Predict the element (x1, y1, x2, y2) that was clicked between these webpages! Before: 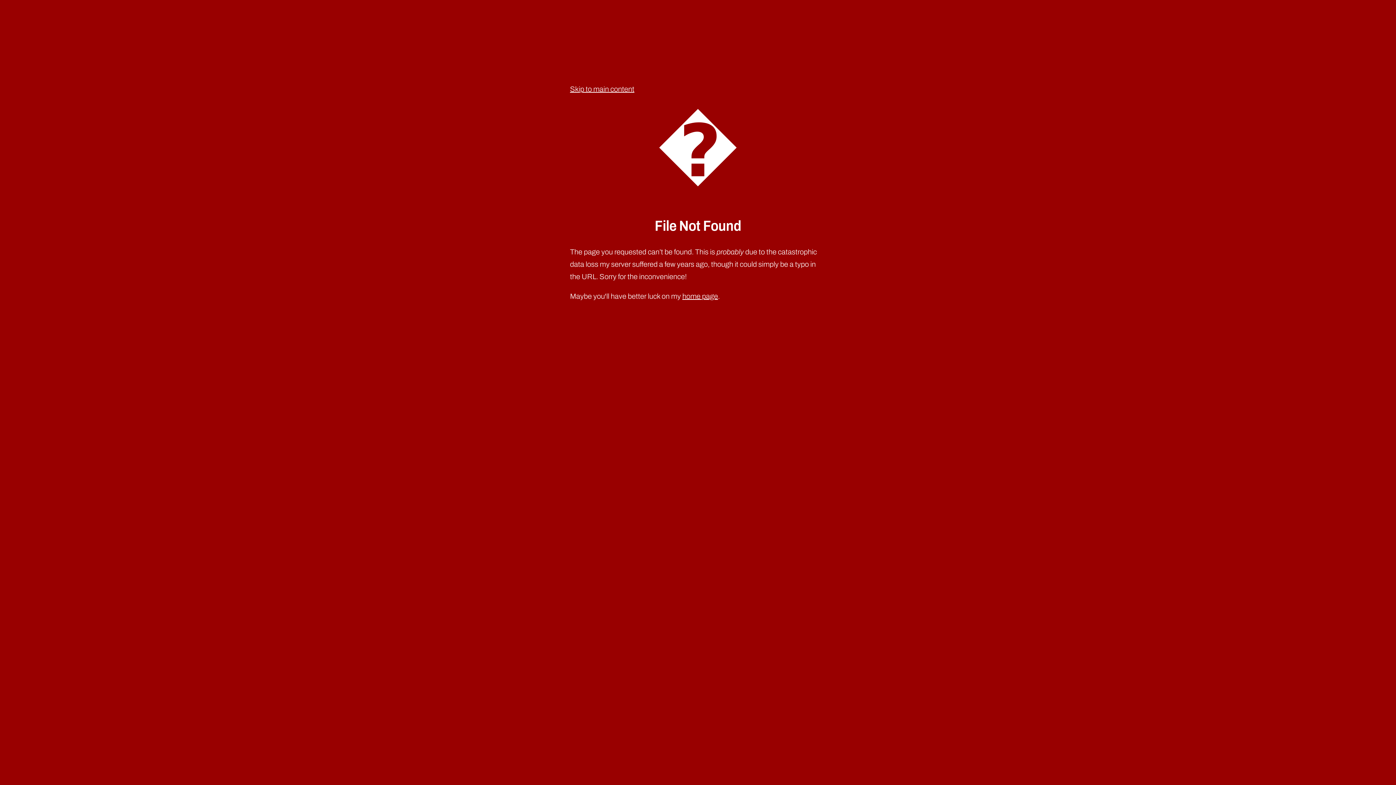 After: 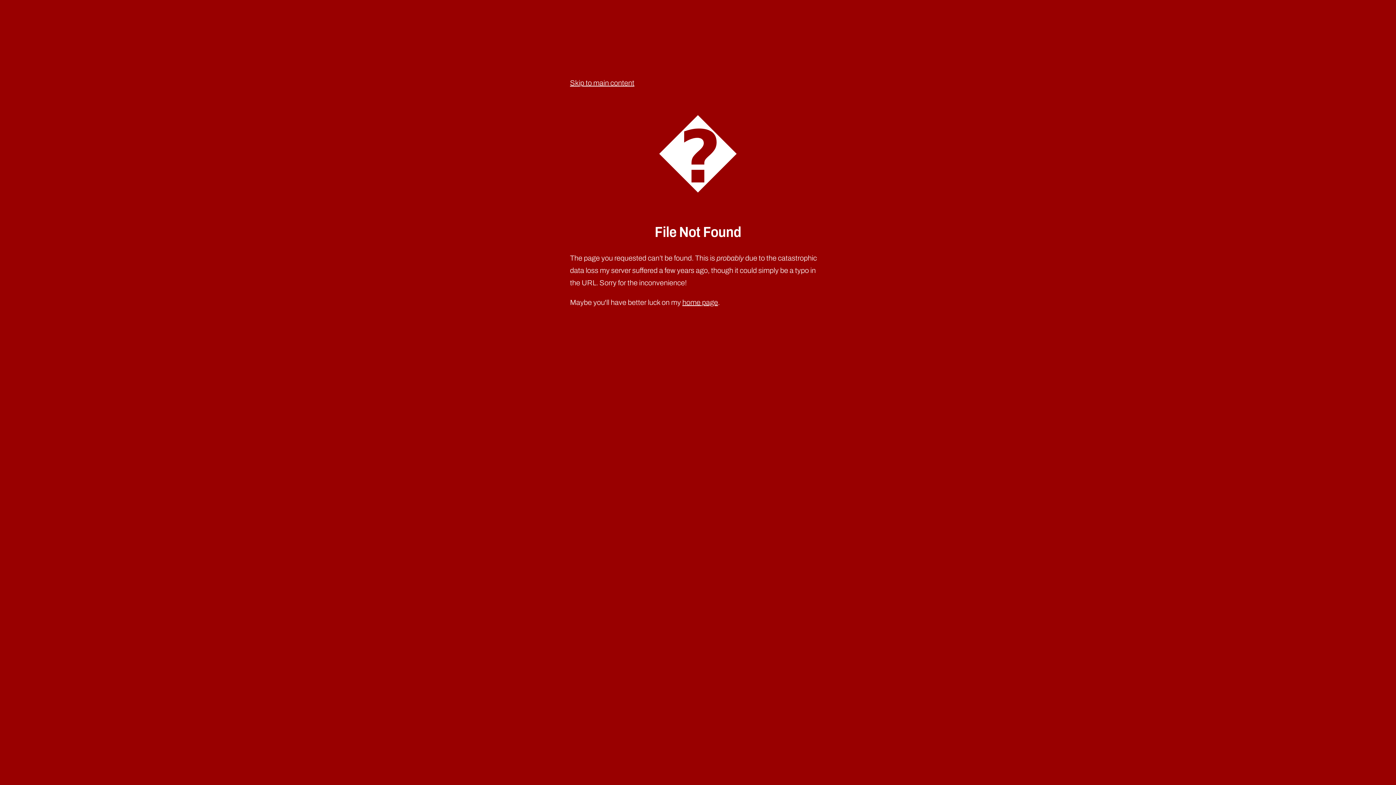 Action: bbox: (570, 82, 634, 95) label: Skip to main content